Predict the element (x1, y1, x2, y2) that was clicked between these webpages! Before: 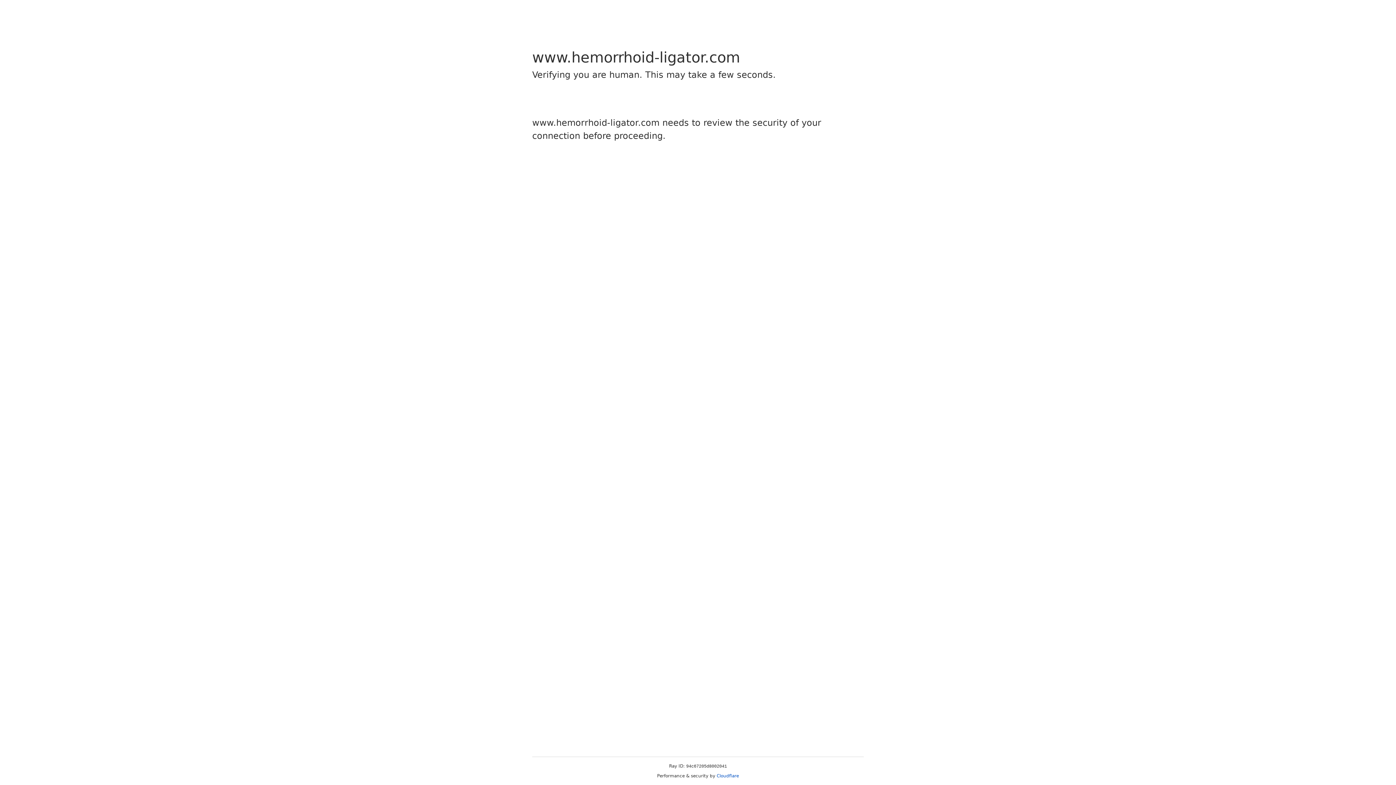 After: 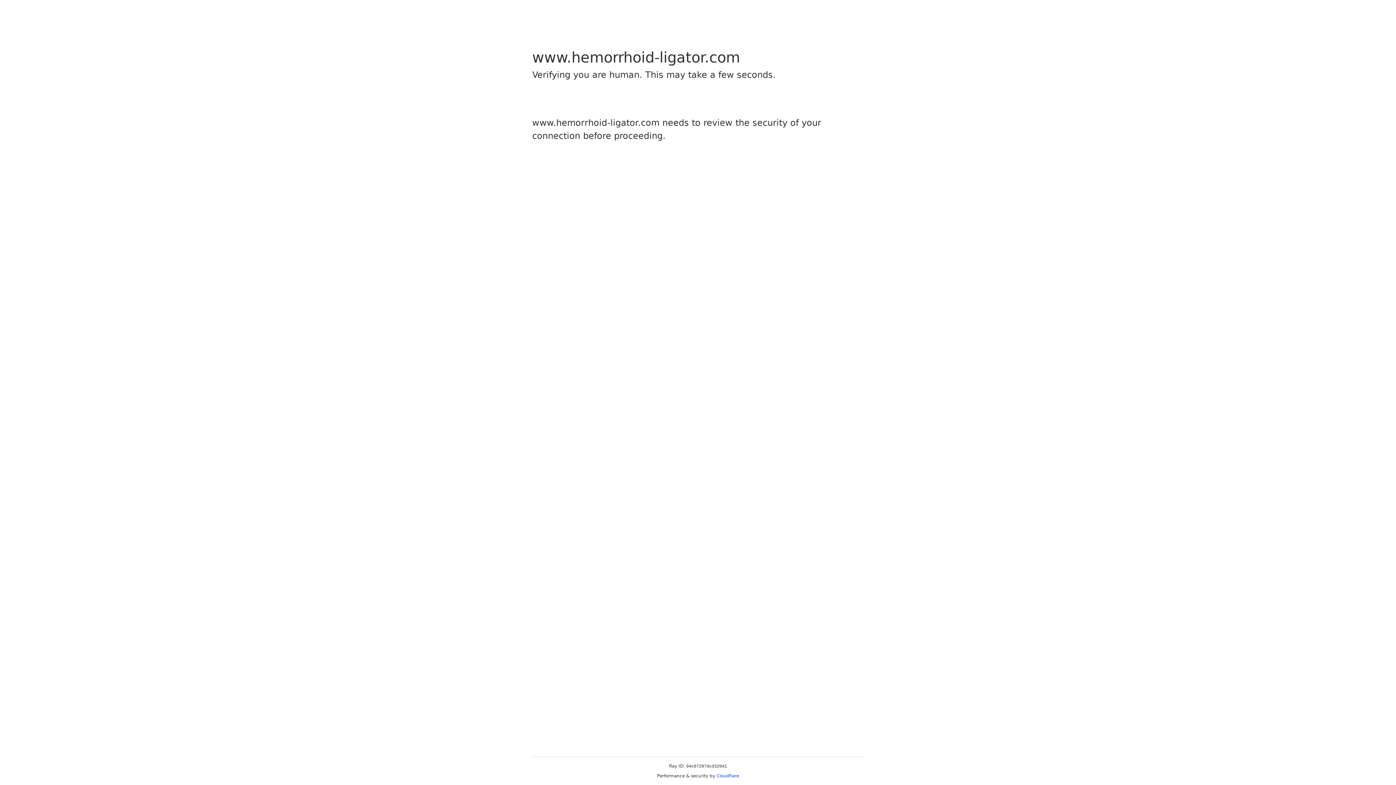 Action: label: Cloudflare bbox: (716, 773, 739, 778)